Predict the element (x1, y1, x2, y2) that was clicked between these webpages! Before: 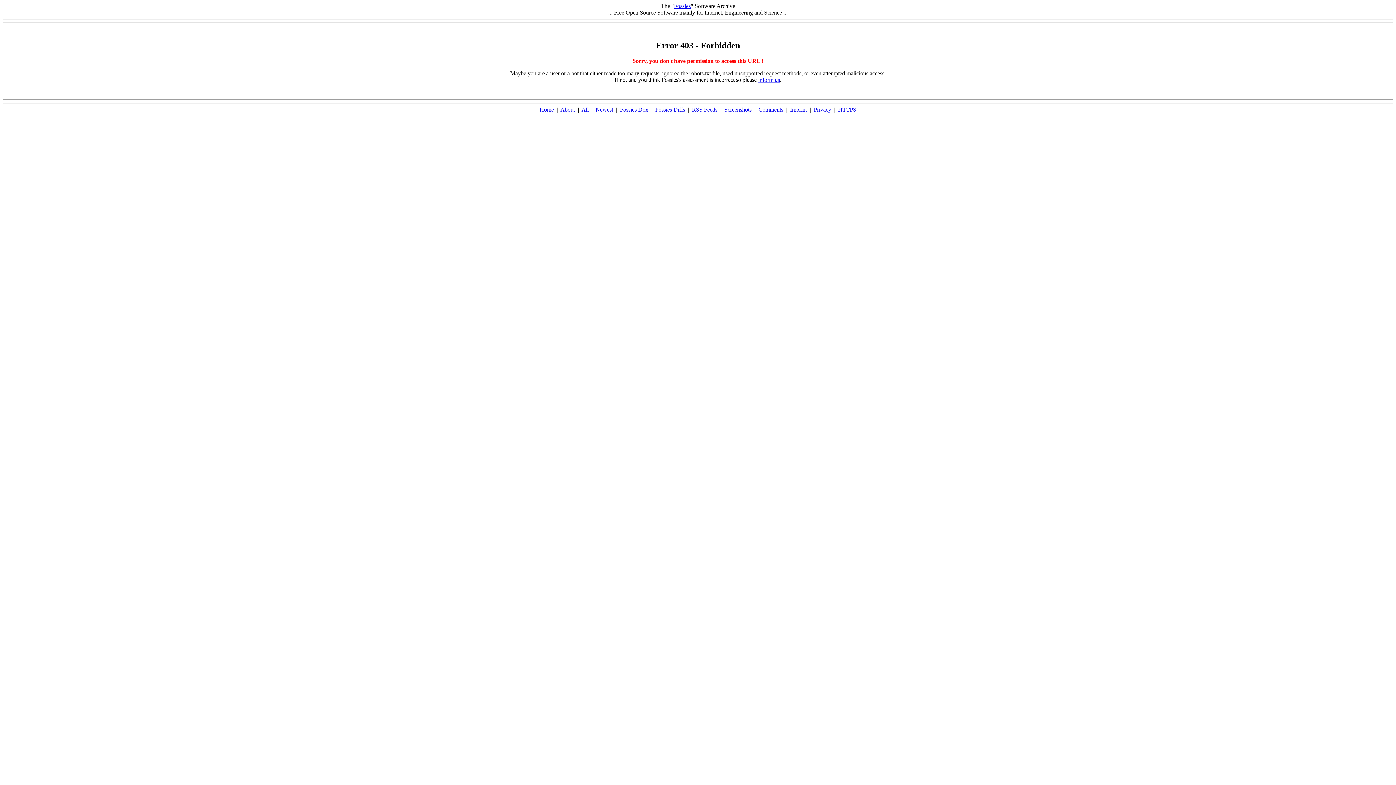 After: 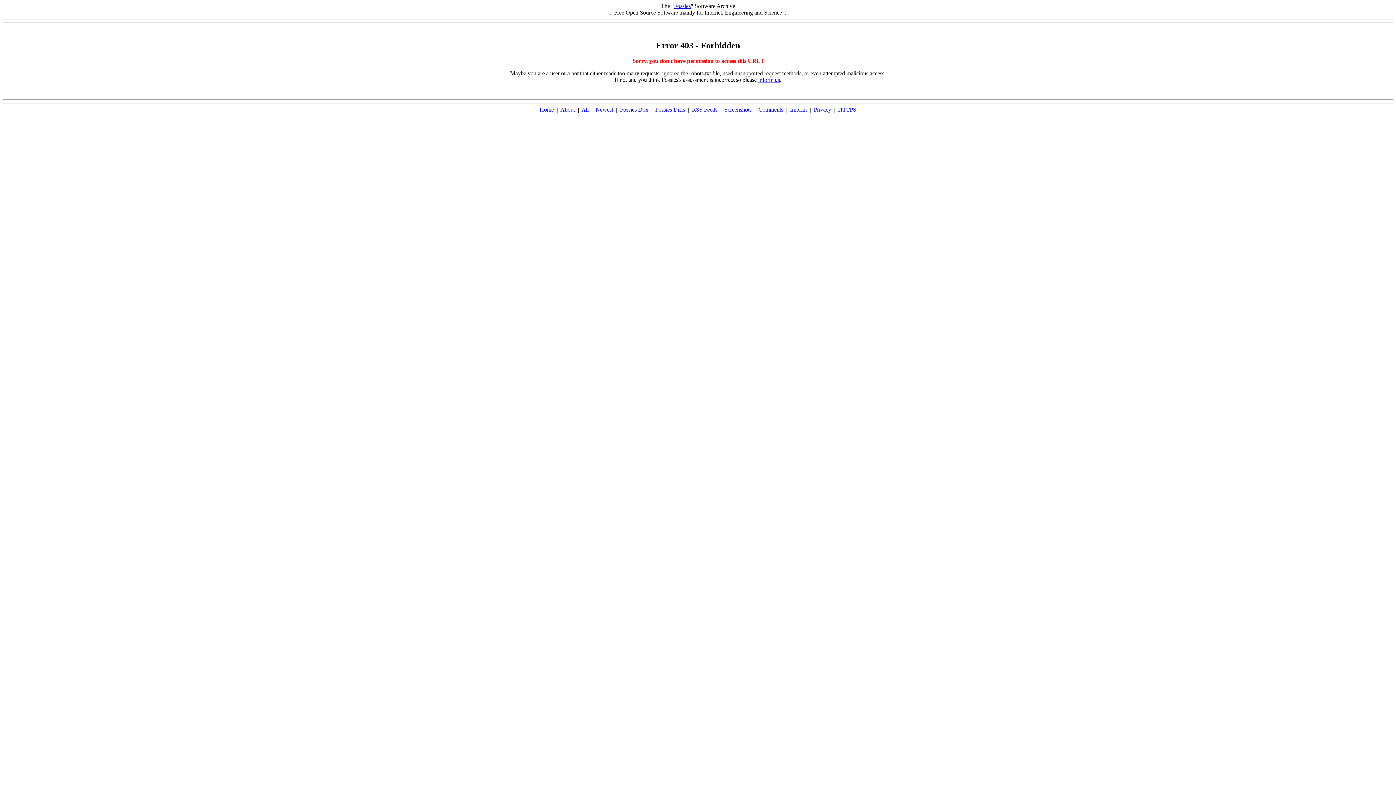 Action: bbox: (620, 106, 648, 112) label: Fossies Dox